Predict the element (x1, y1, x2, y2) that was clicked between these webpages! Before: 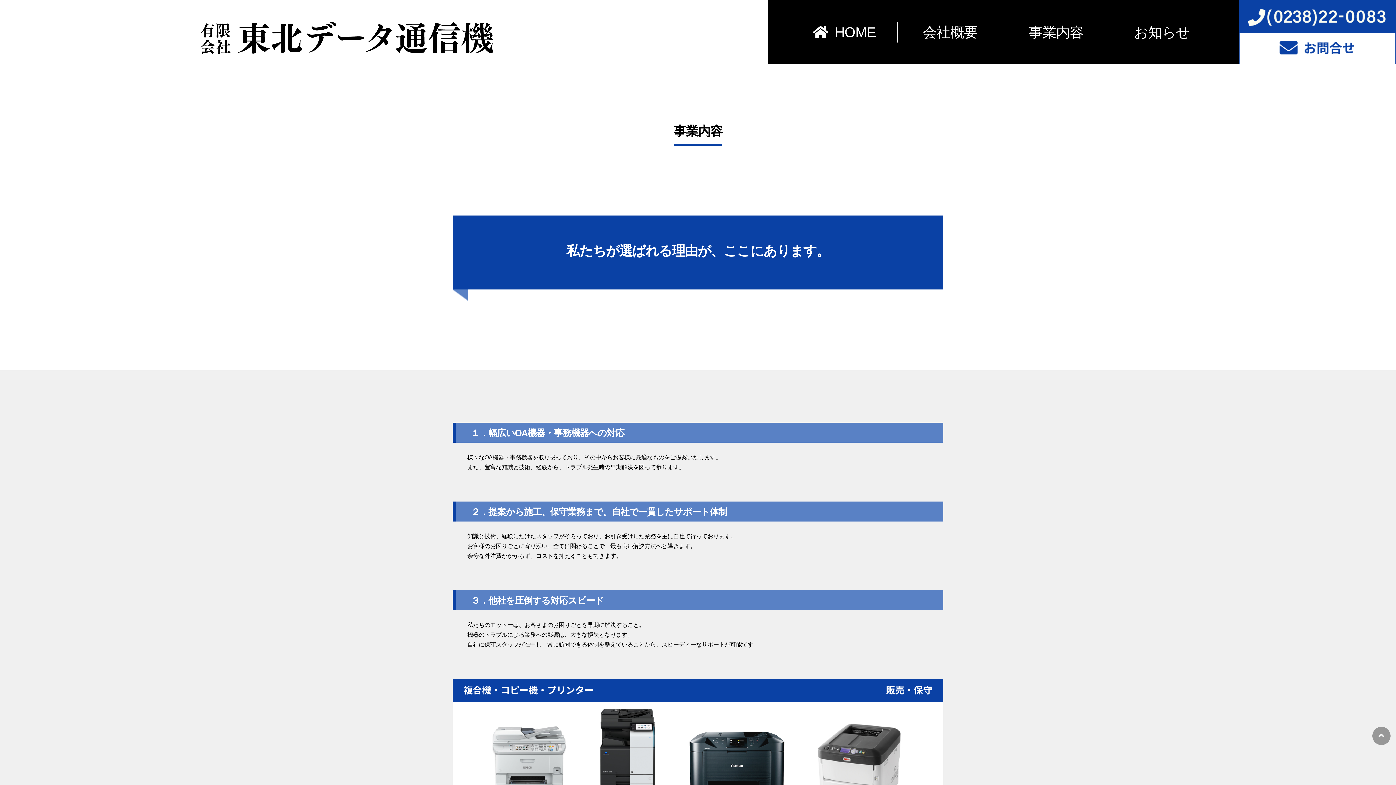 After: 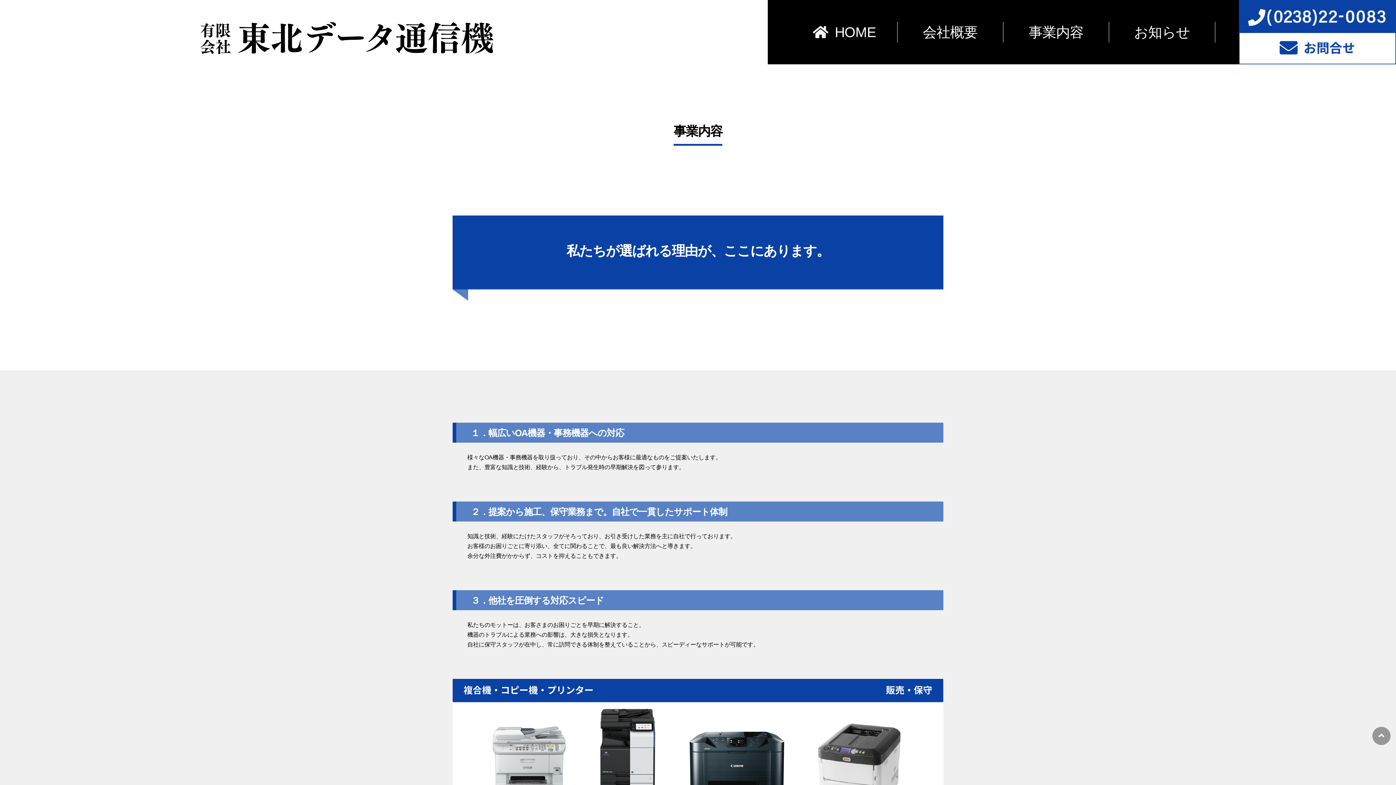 Action: bbox: (1239, 0, 1396, 32)